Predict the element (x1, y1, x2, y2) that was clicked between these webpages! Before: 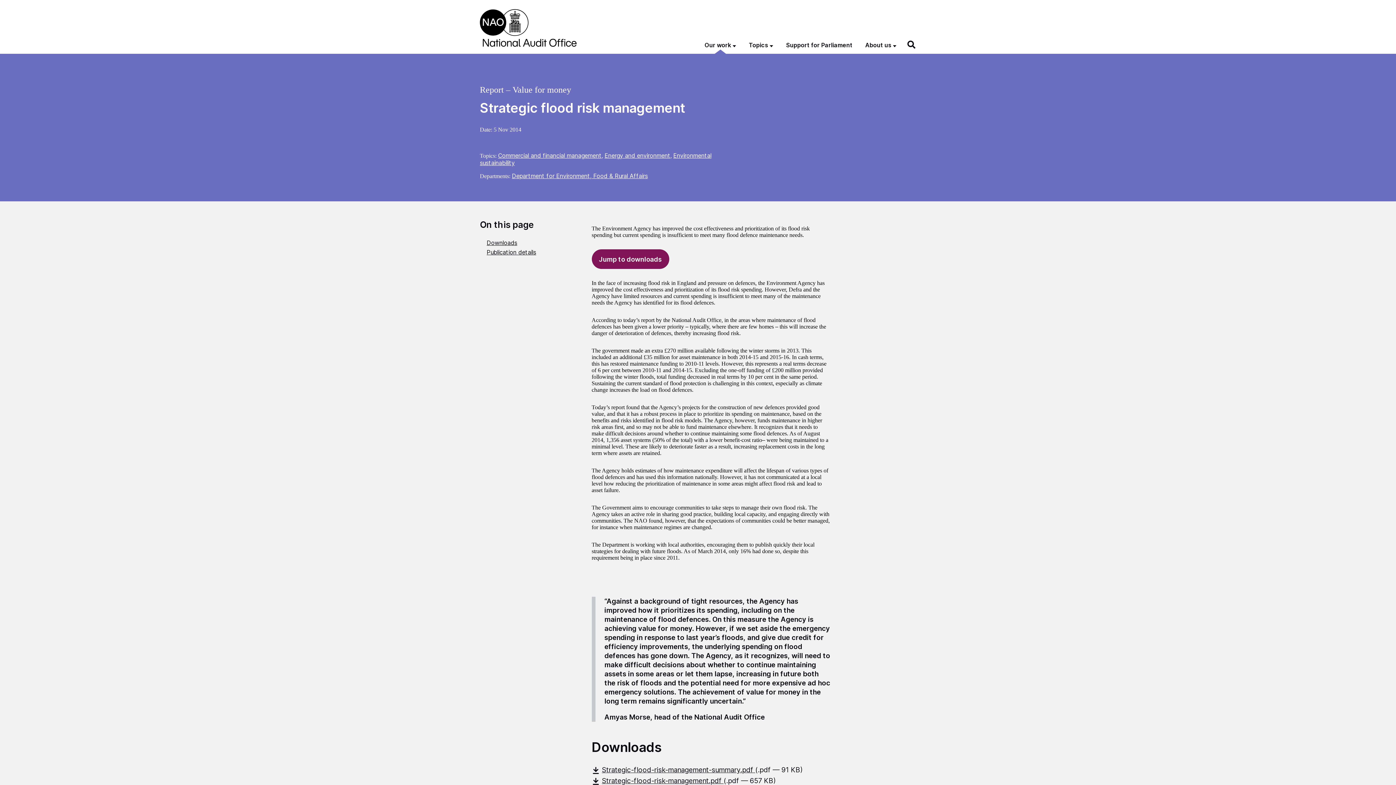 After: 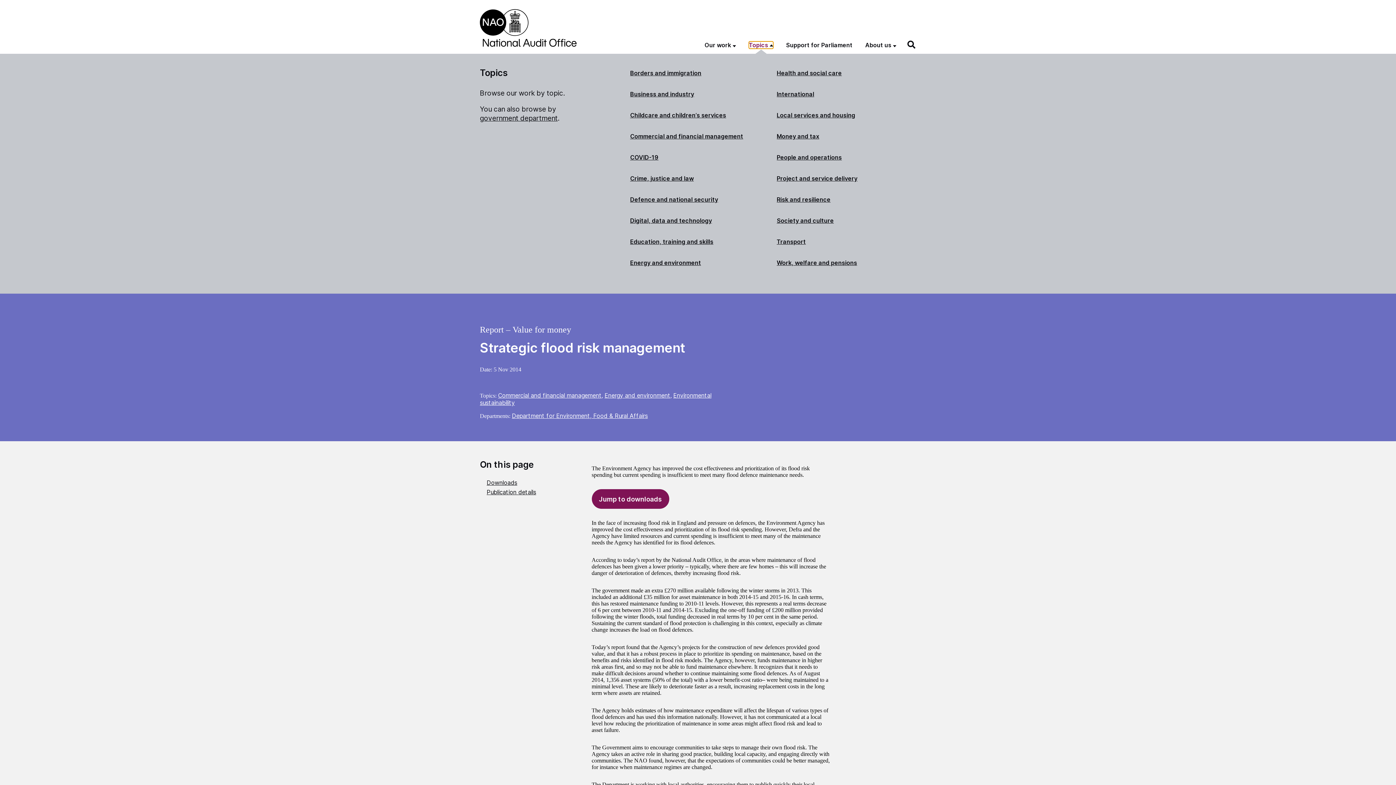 Action: label: Topics bbox: (749, 41, 773, 48)